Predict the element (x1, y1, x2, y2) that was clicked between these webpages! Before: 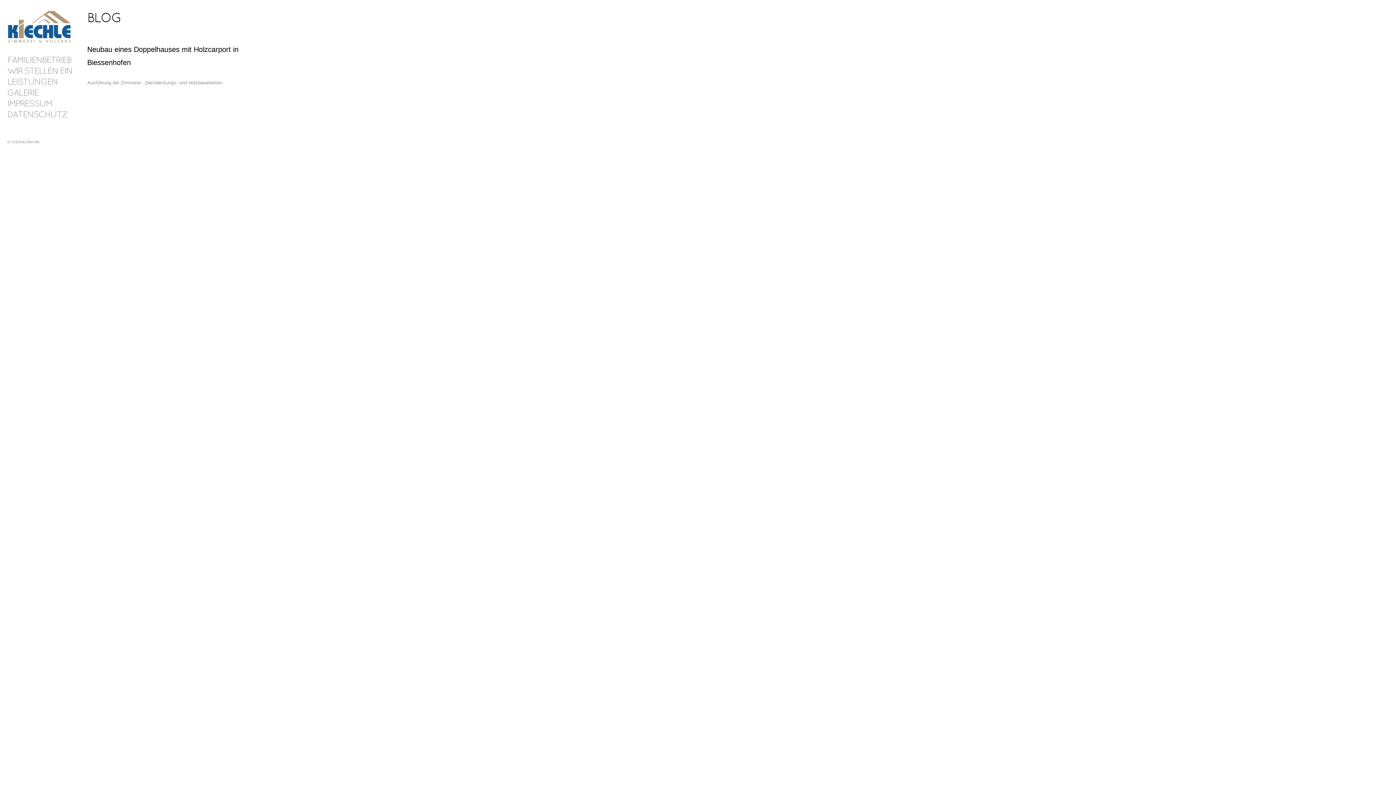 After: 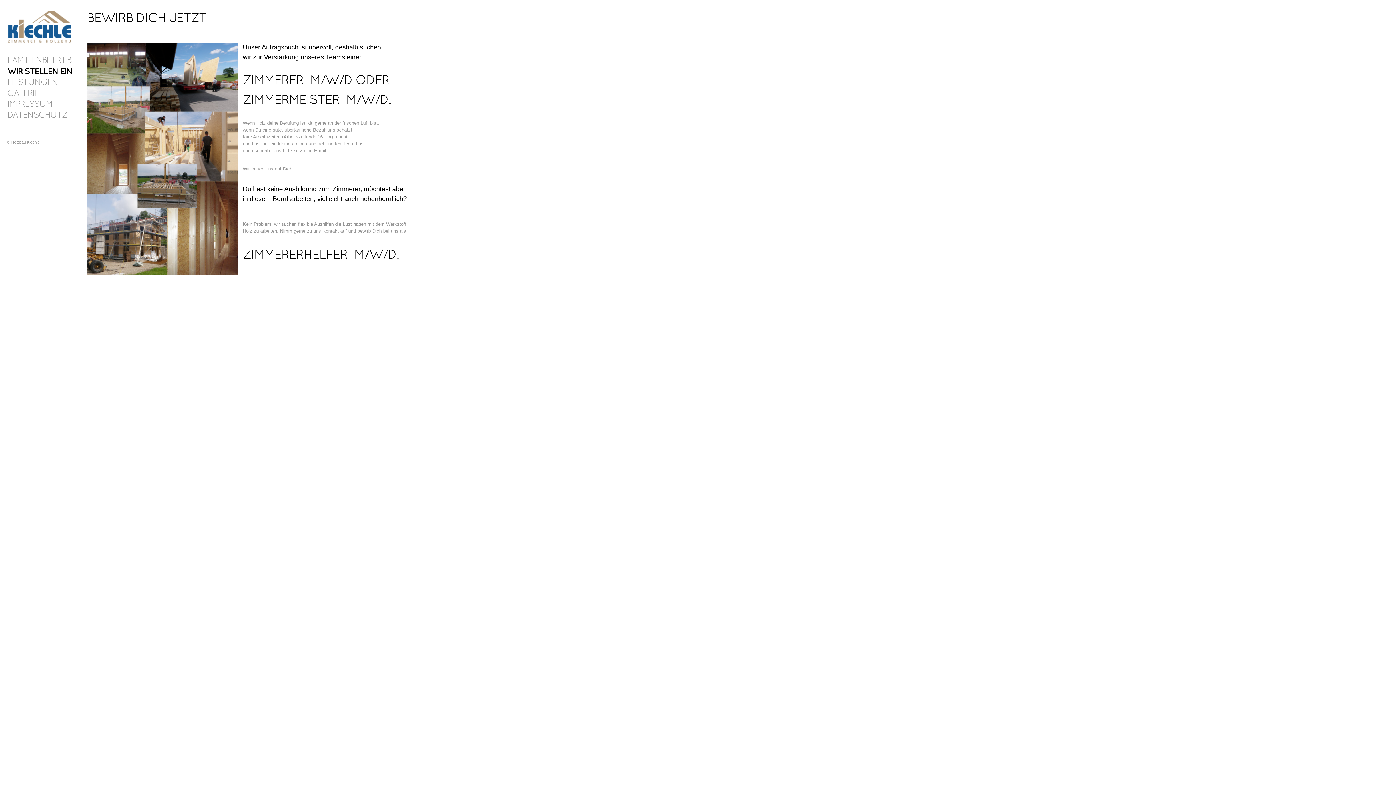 Action: bbox: (7, 67, 72, 75) label: WIR STELLEN EIN